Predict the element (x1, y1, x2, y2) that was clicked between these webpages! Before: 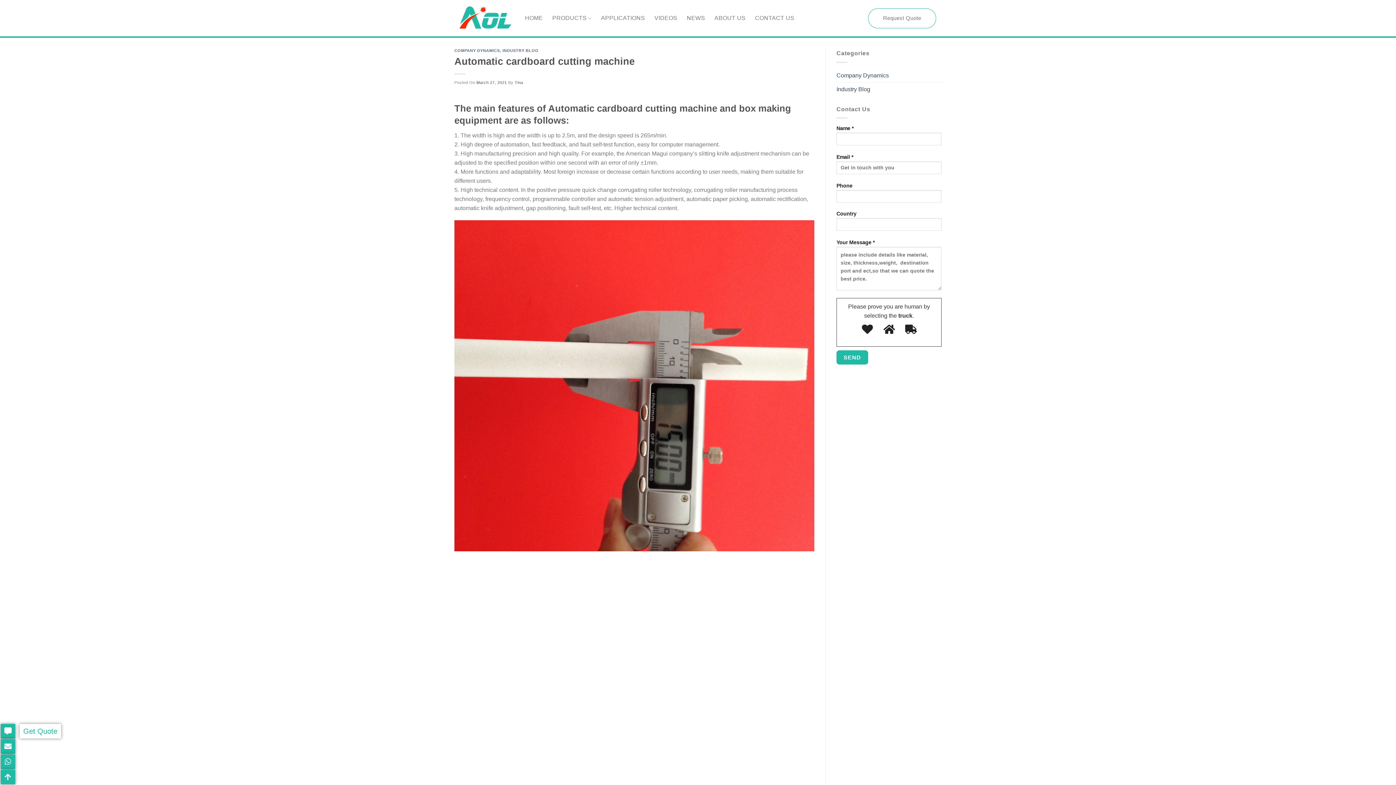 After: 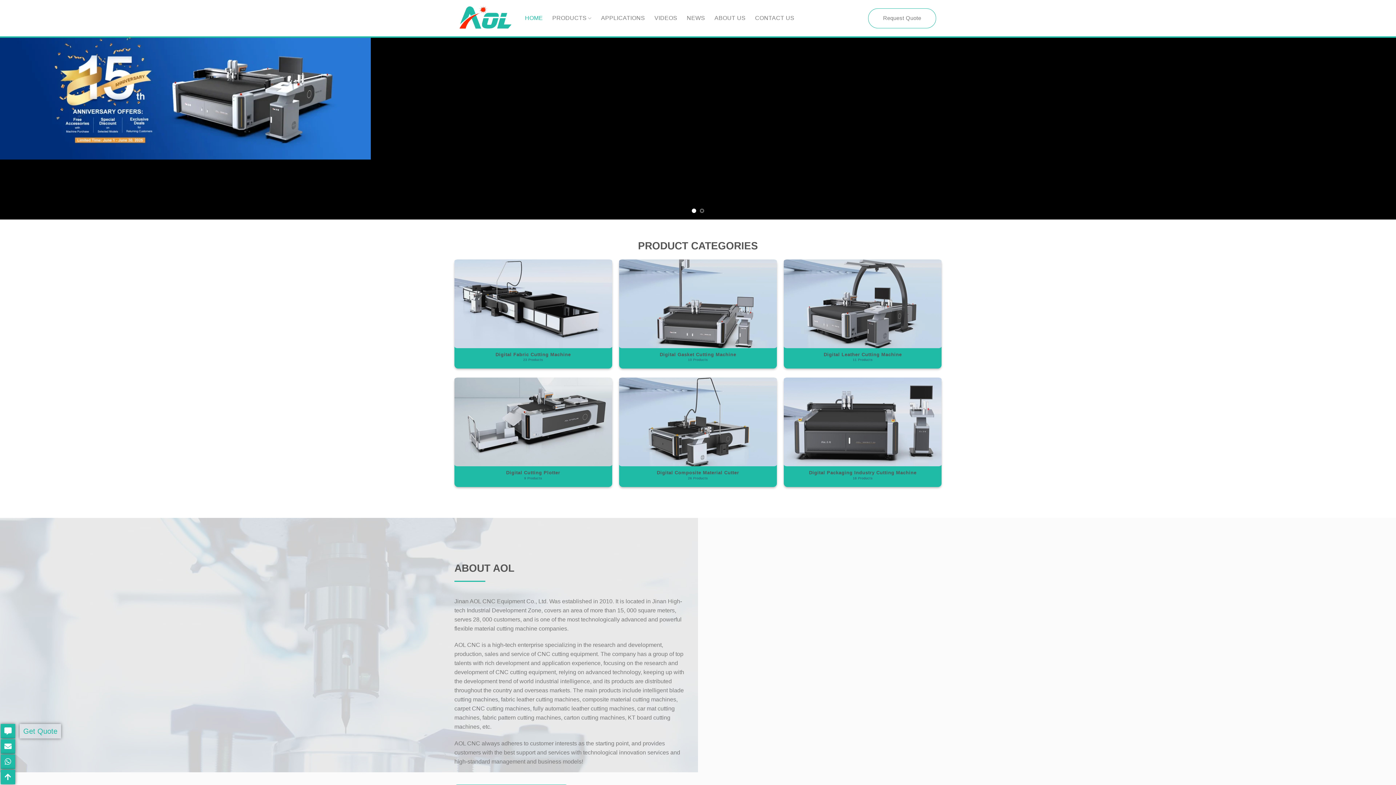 Action: label: HOME bbox: (525, 11, 543, 24)